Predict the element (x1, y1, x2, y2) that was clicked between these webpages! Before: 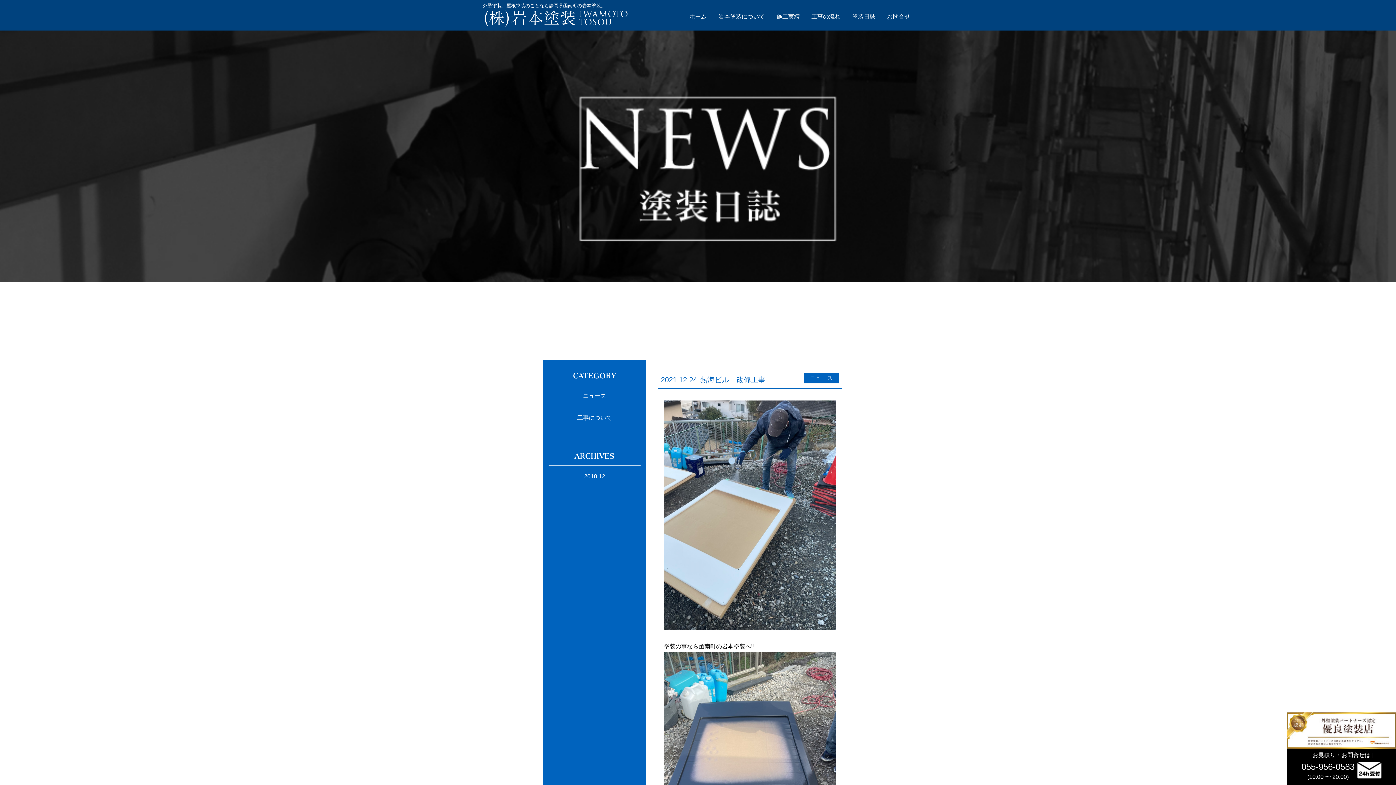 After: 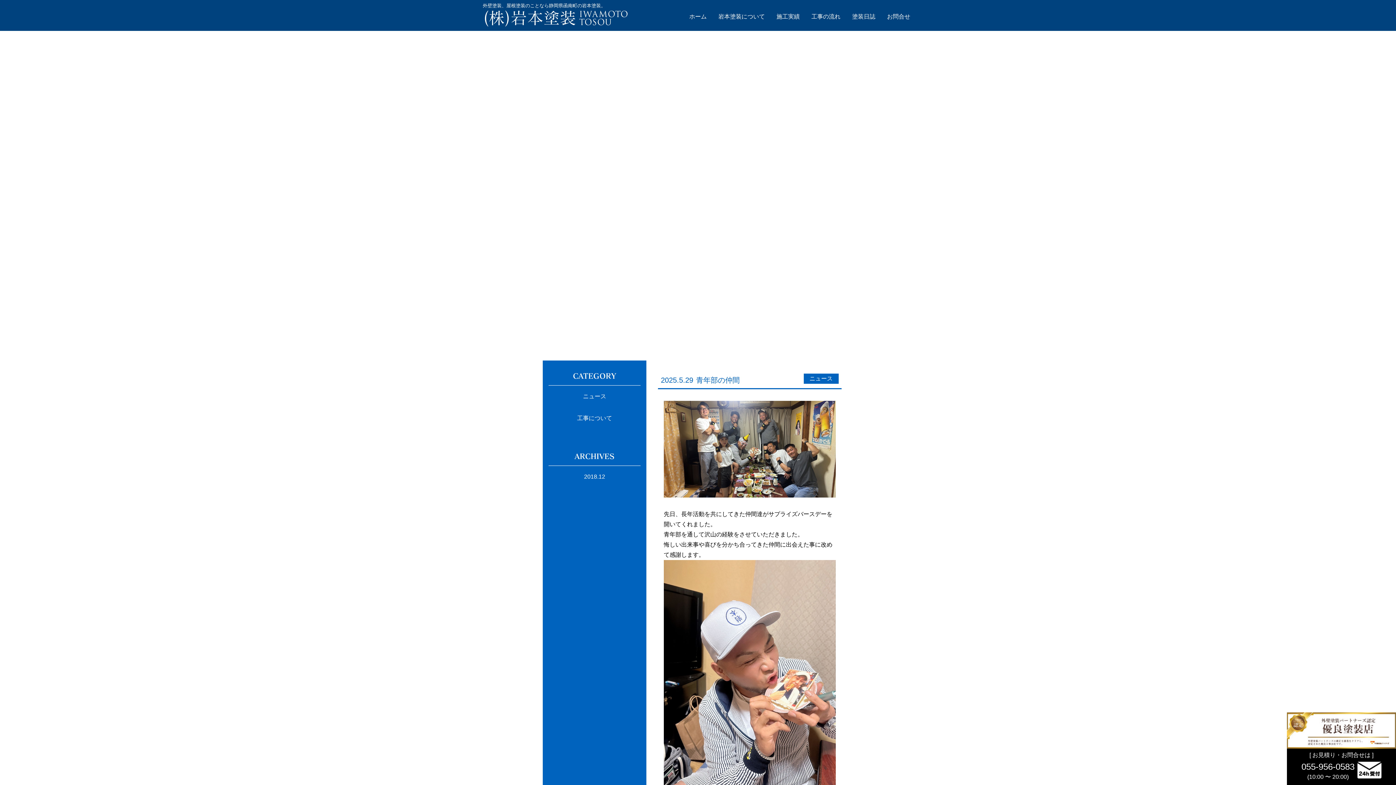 Action: label: ニュース bbox: (548, 385, 640, 407)